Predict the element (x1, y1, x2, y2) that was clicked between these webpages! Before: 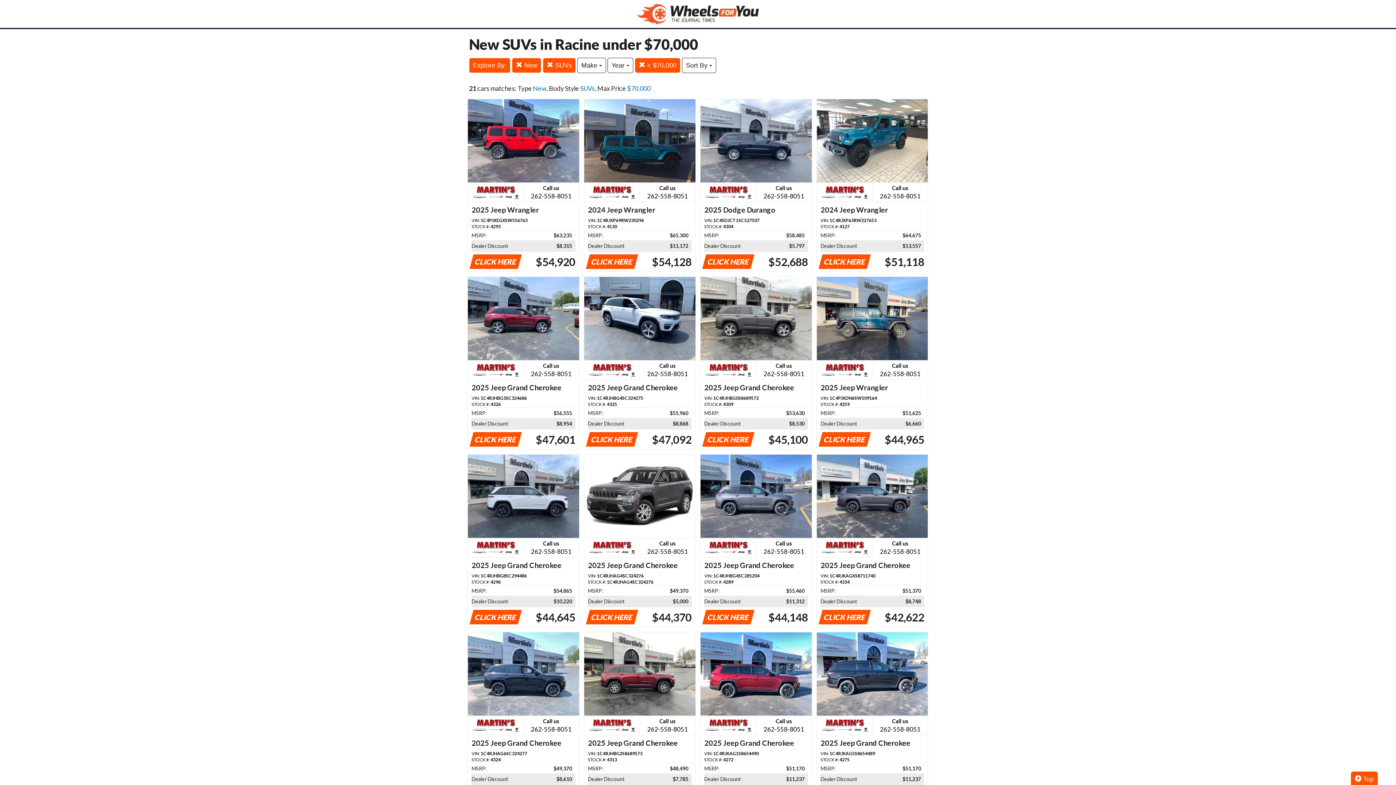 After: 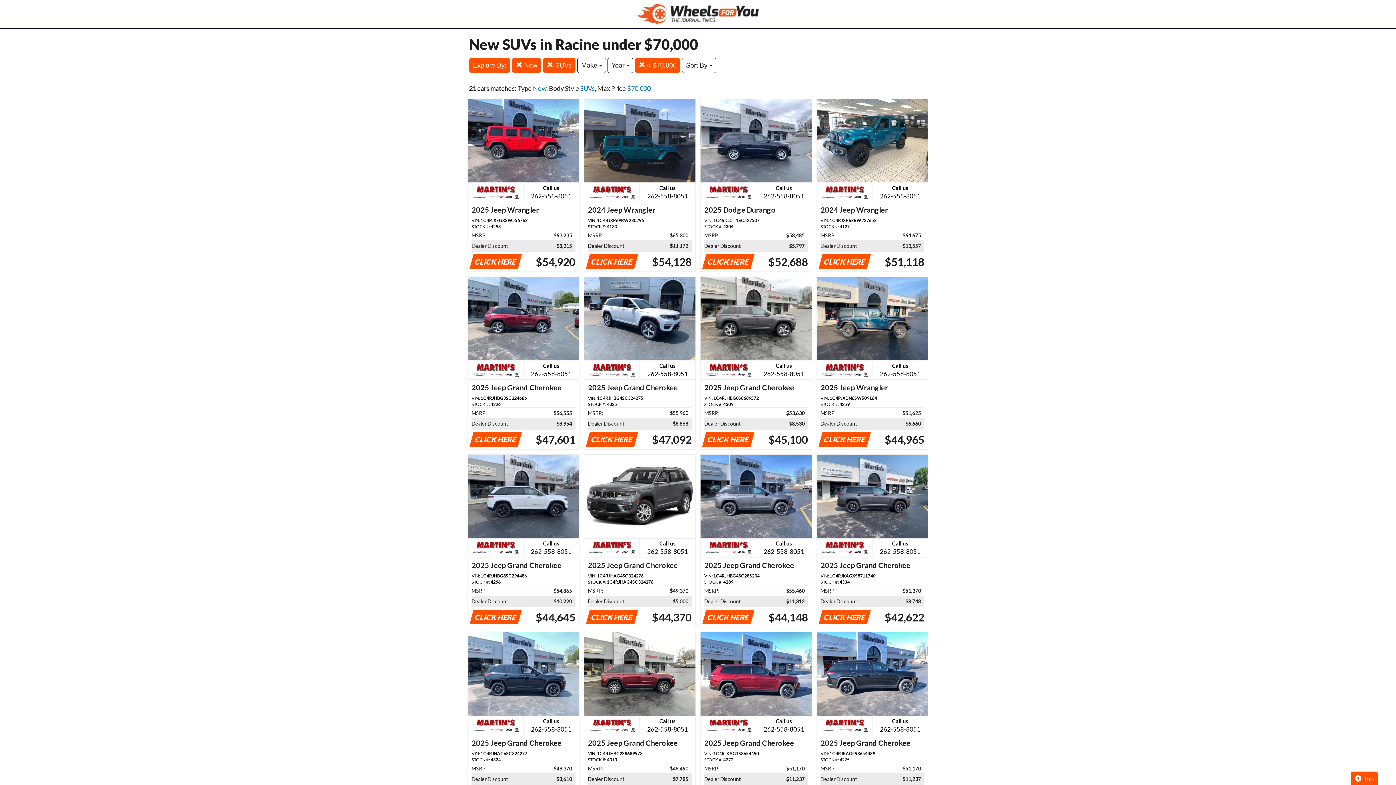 Action: bbox: (468, 99, 579, 271) label: Call us

262-558-8051
2025 Jeep Wrangler
VIN: 1C4PJXEGXSW556763
STOCK #: 4293
MSRP:
$63,235   
Dealer Discount
$8,315   
CLICK HERE
$54,920